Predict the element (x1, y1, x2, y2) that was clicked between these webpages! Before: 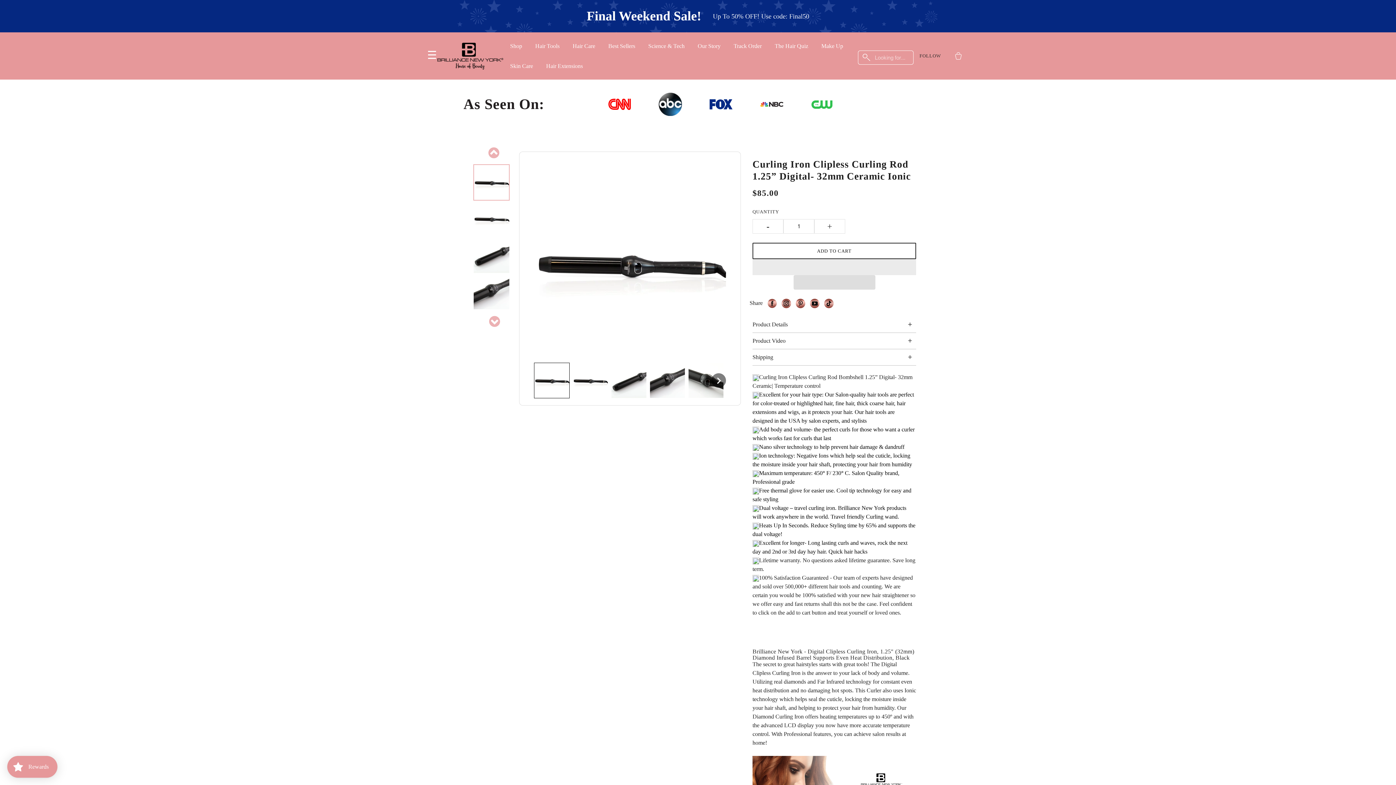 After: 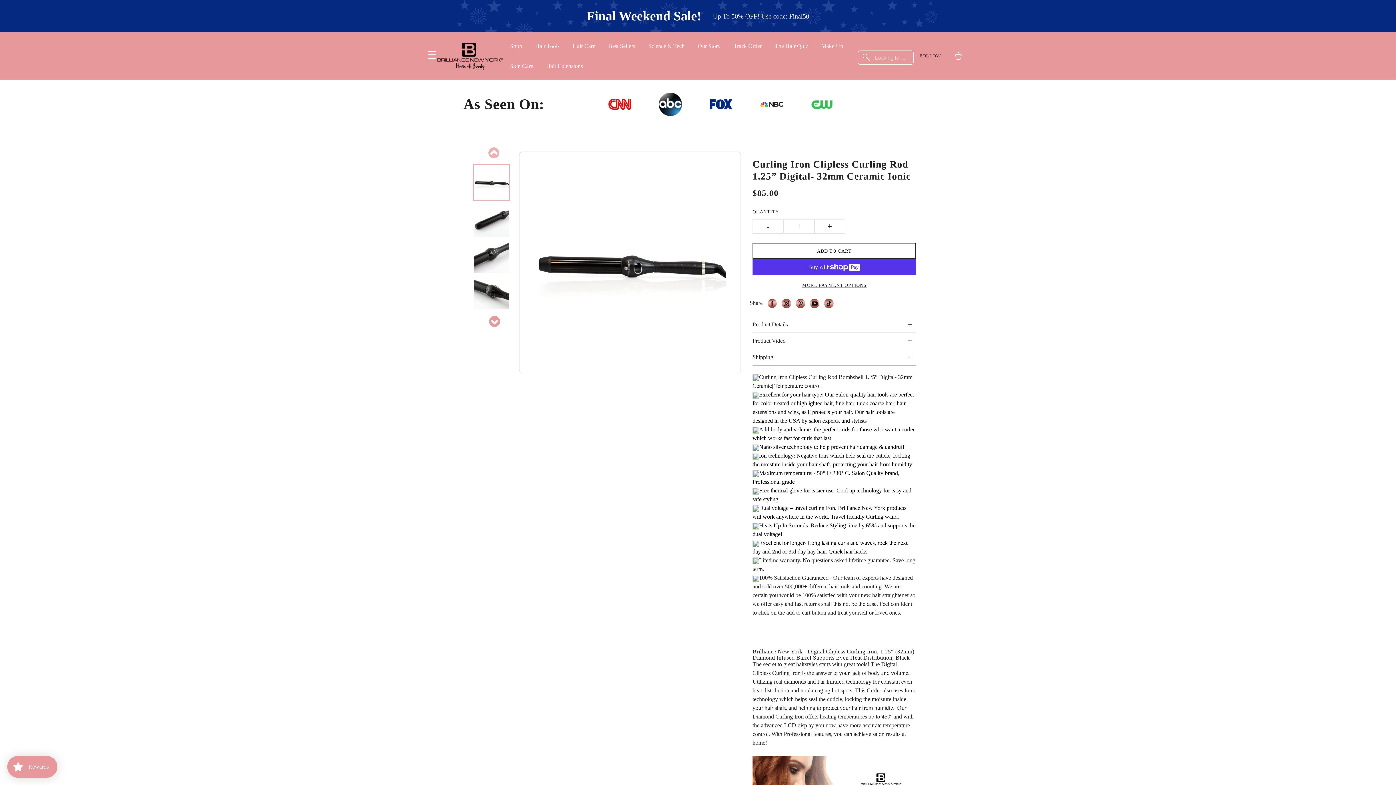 Action: bbox: (493, 315, 500, 322) label: Next